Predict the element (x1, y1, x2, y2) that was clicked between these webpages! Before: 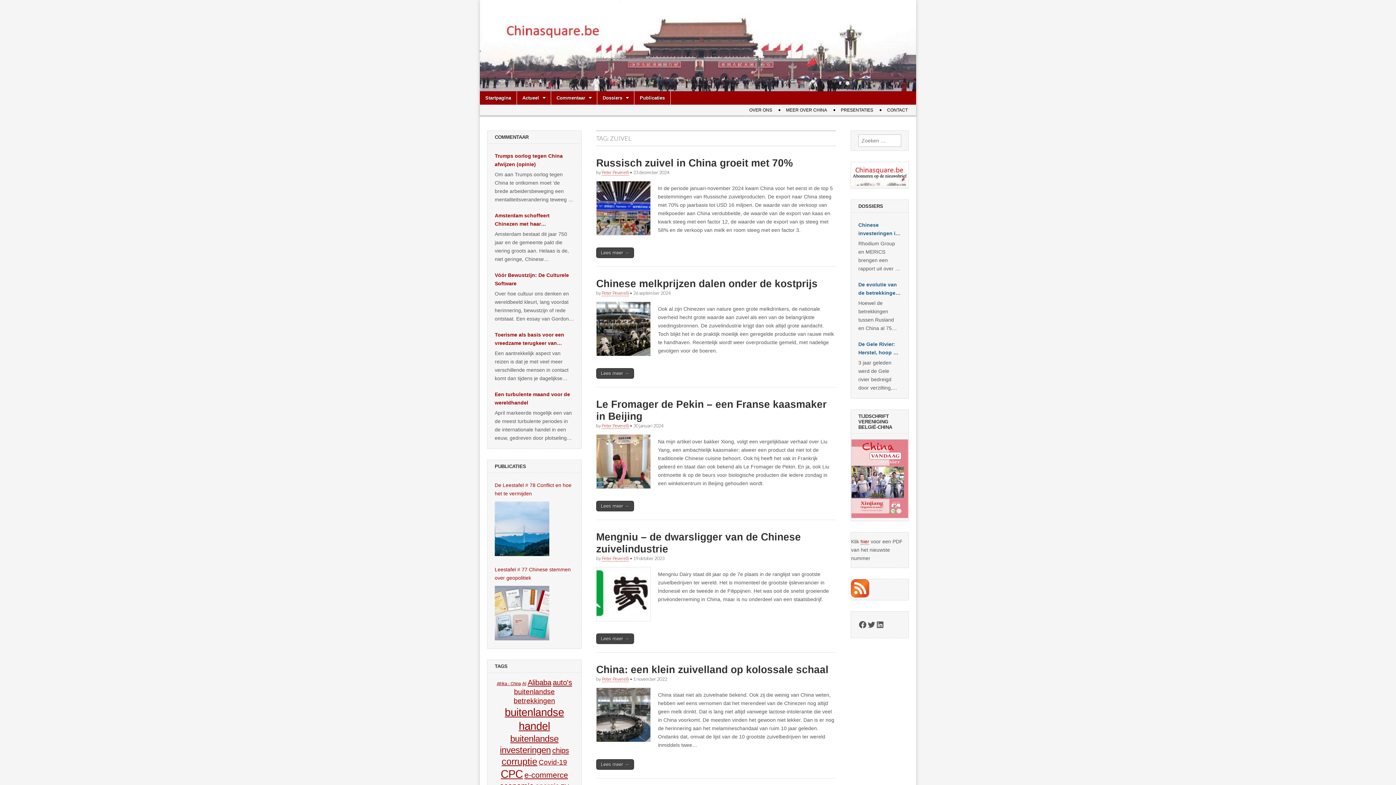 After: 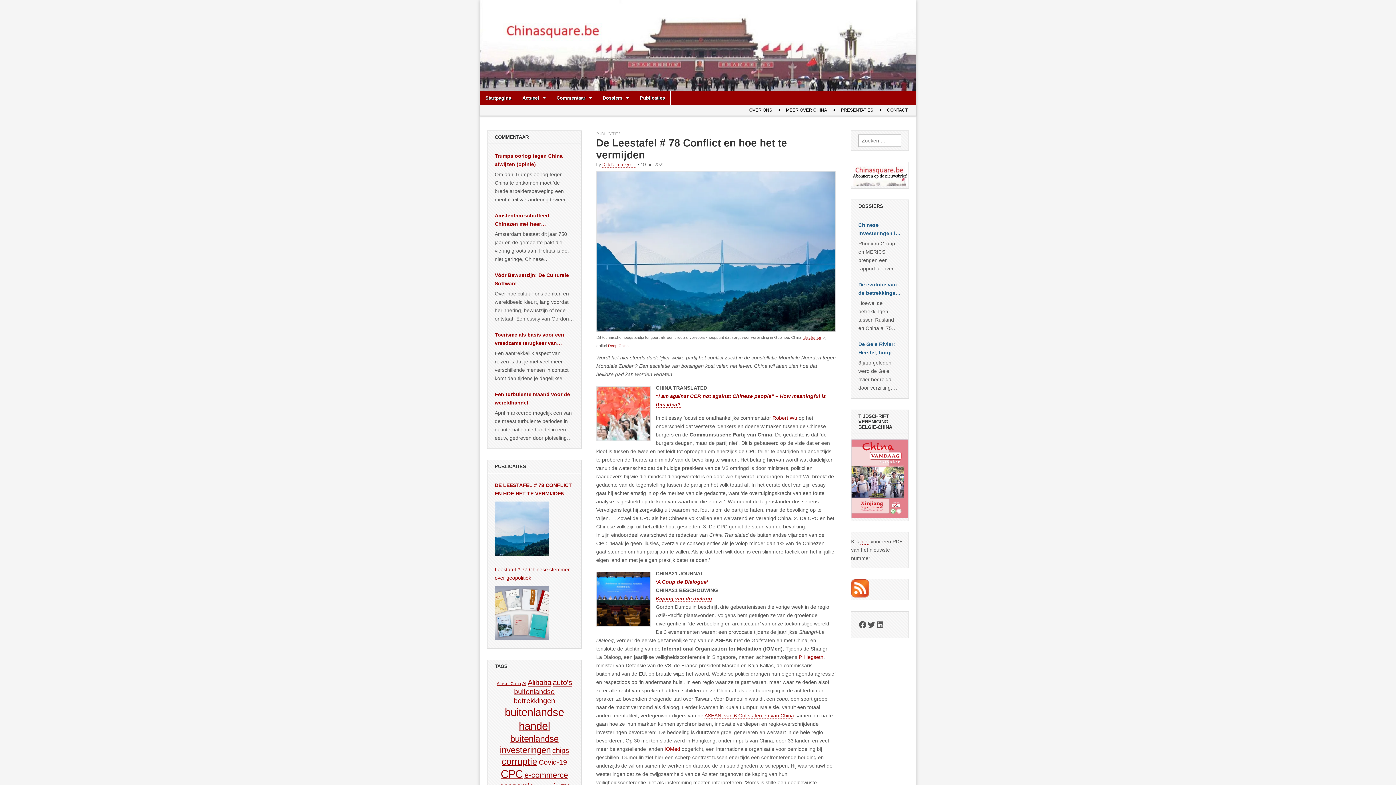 Action: bbox: (494, 501, 549, 556)